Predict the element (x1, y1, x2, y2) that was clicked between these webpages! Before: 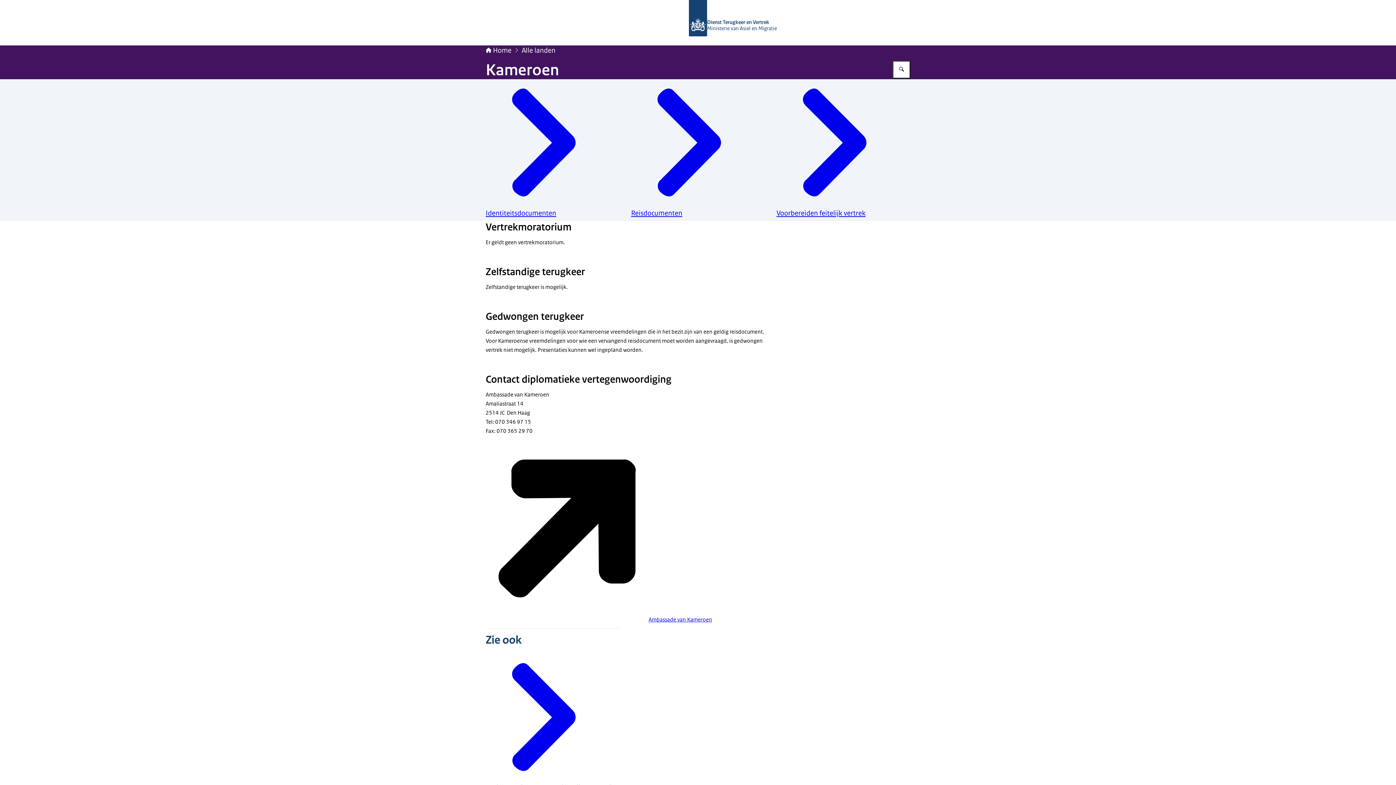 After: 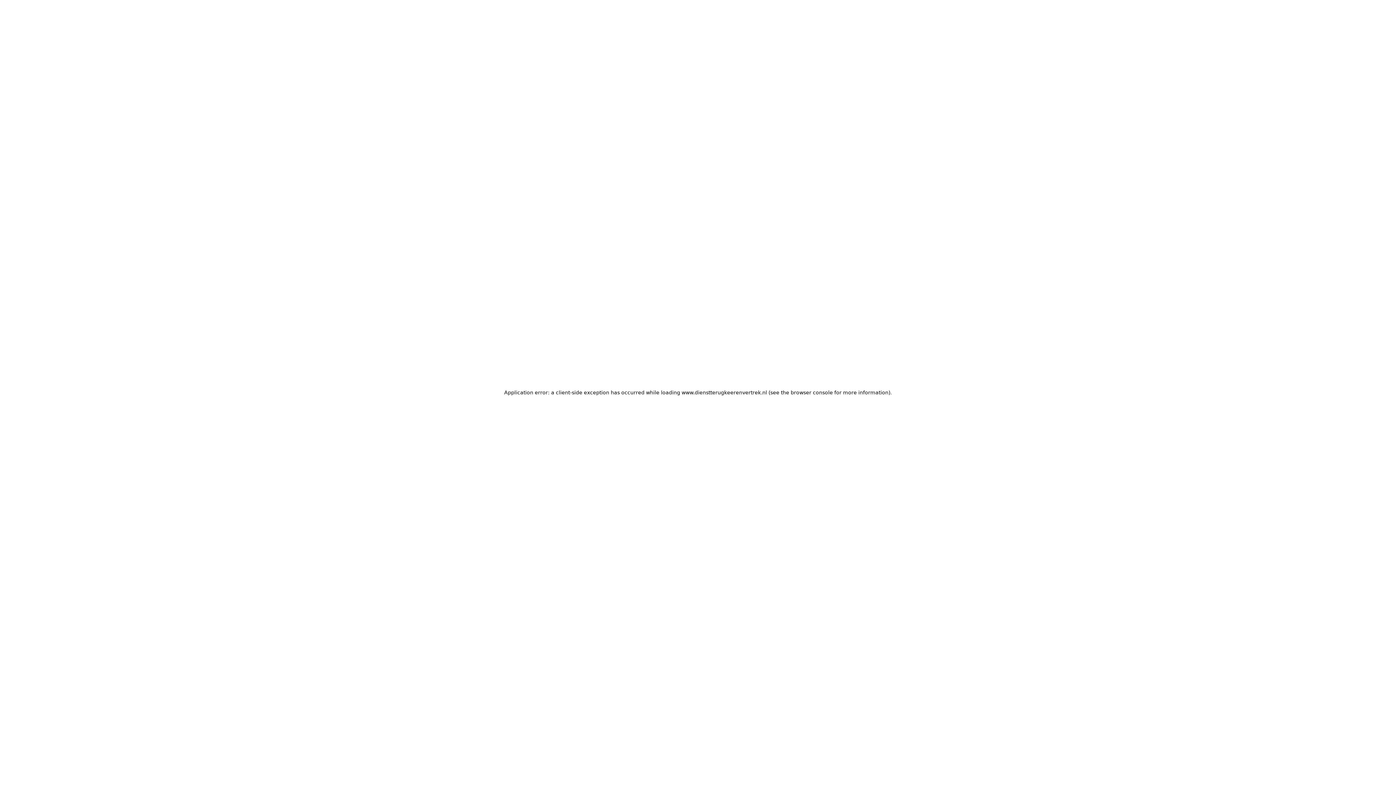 Action: label: Herintegratieondersteuning bij zelfstandige terugkeer bbox: (485, 654, 619, 803)